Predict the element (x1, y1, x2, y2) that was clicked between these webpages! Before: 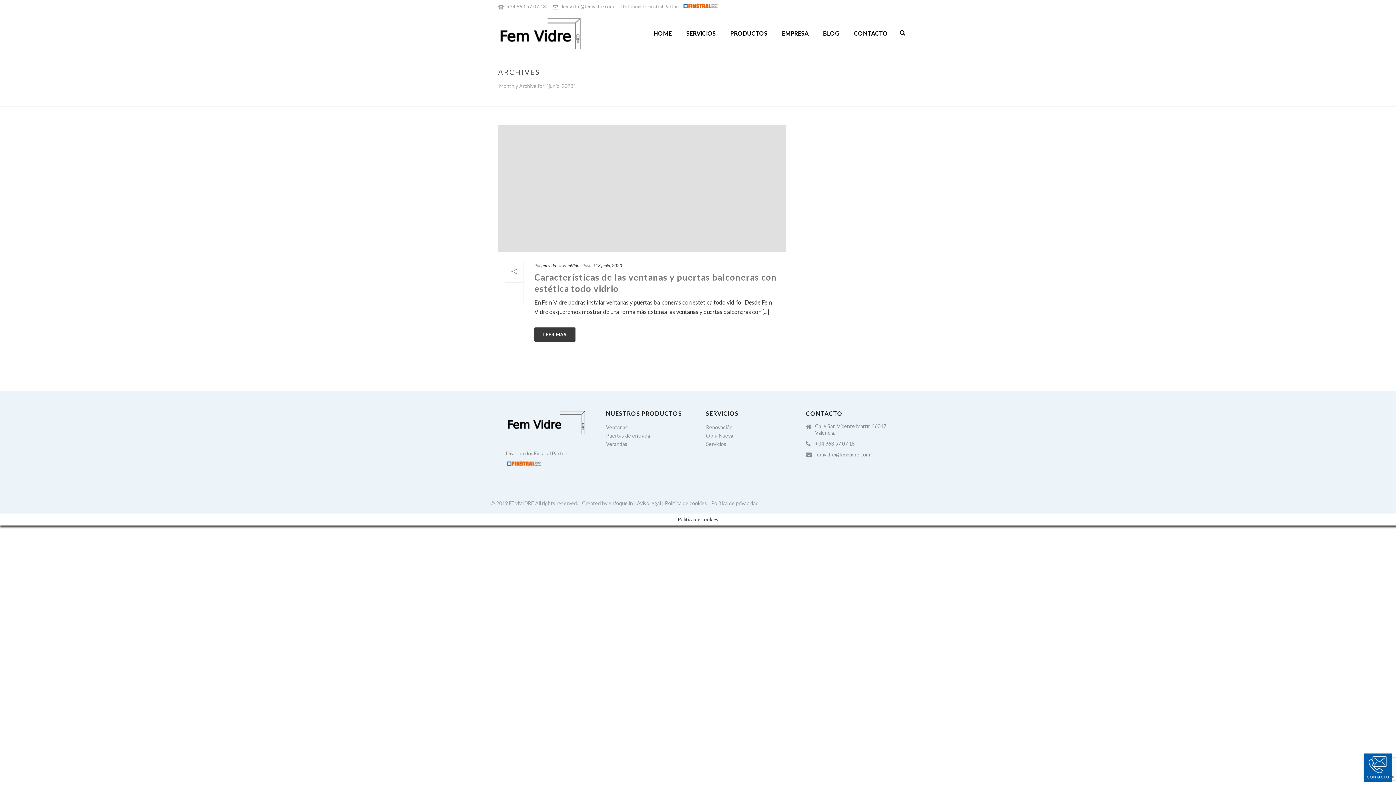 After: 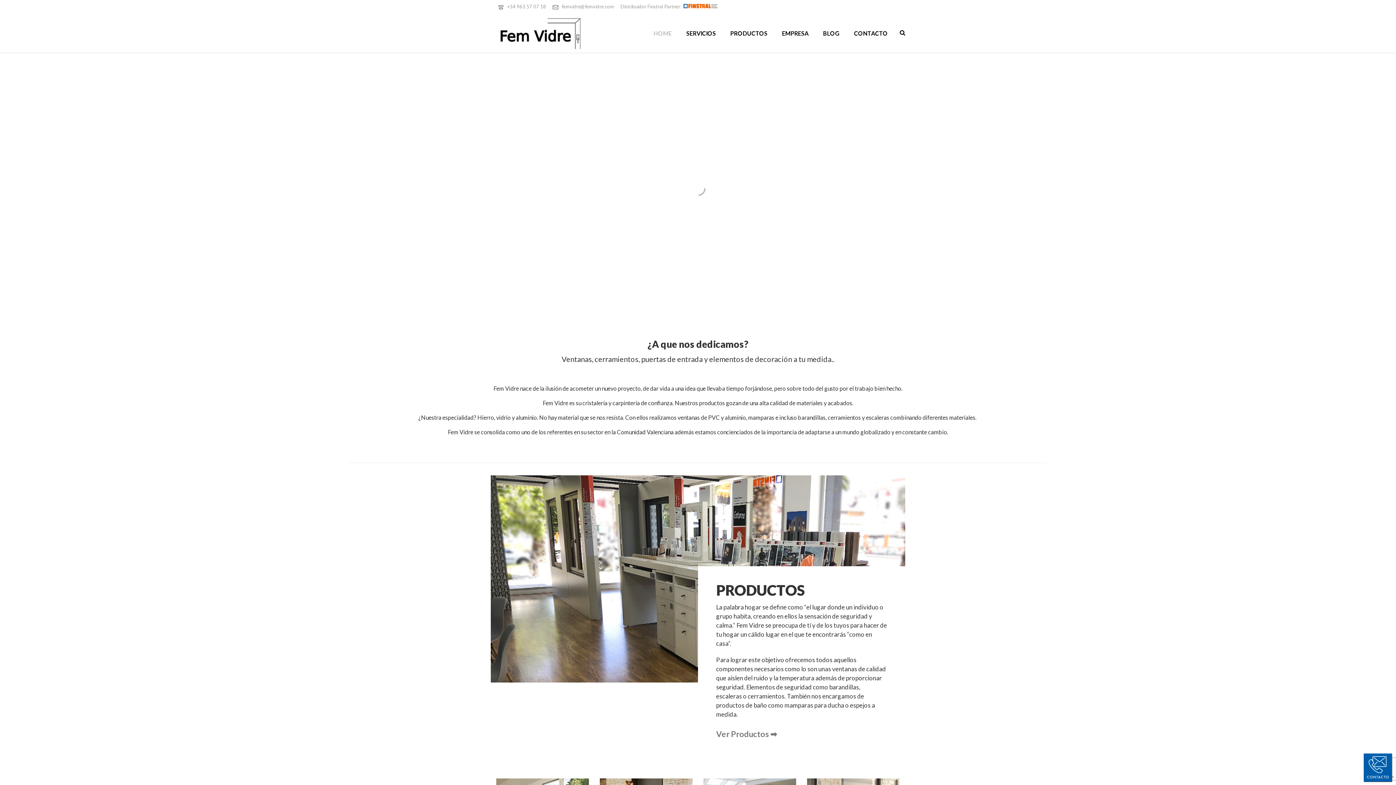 Action: label: HOME bbox: (646, 12, 679, 52)